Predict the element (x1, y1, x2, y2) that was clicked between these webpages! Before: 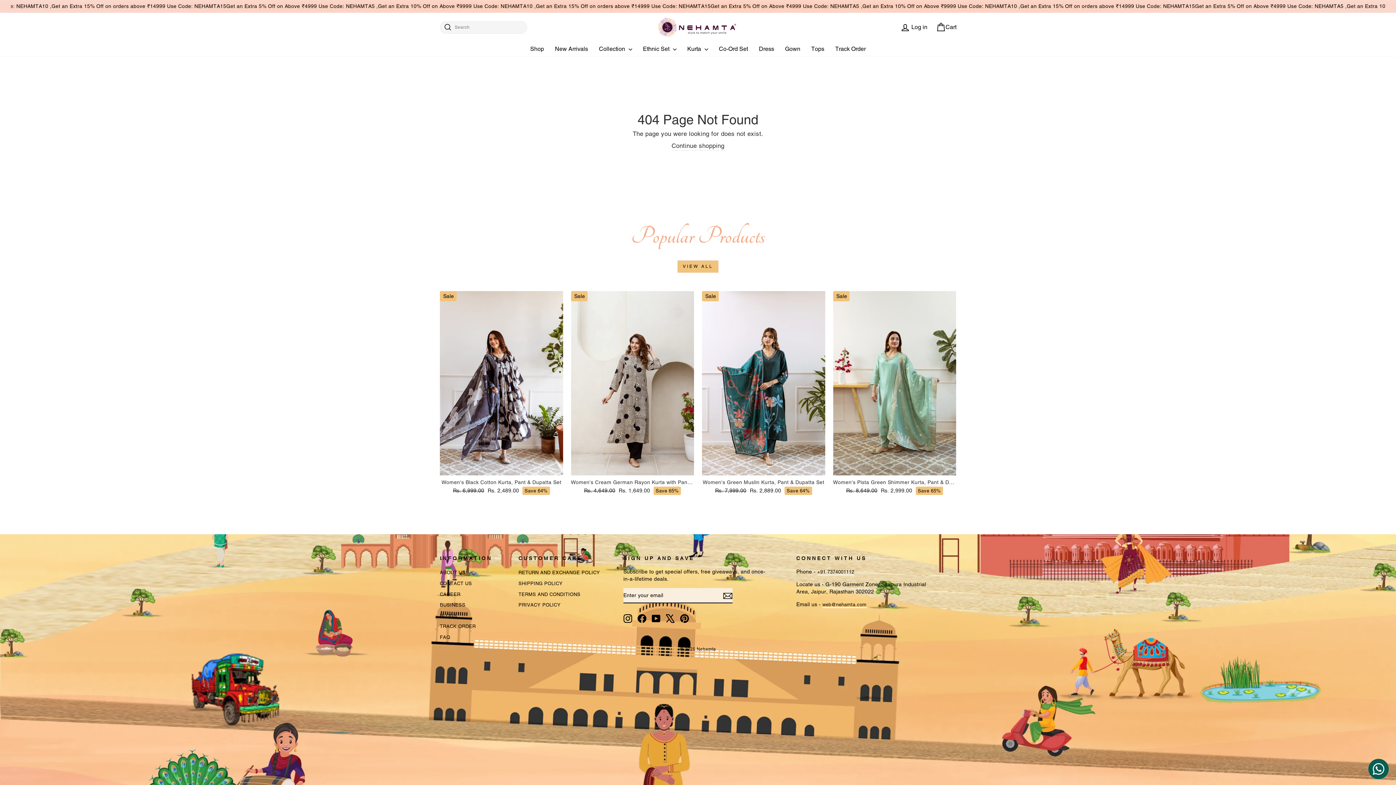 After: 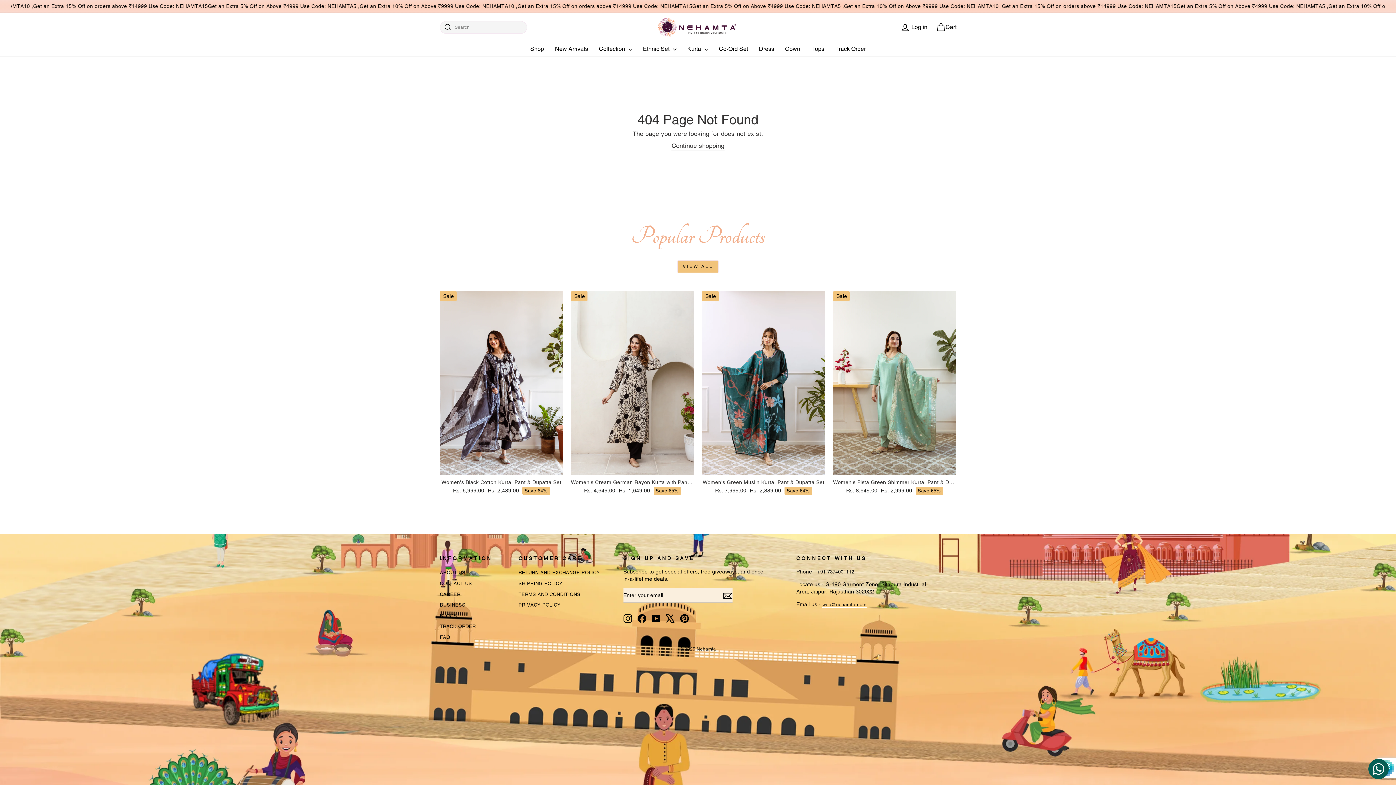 Action: bbox: (723, 591, 732, 600)